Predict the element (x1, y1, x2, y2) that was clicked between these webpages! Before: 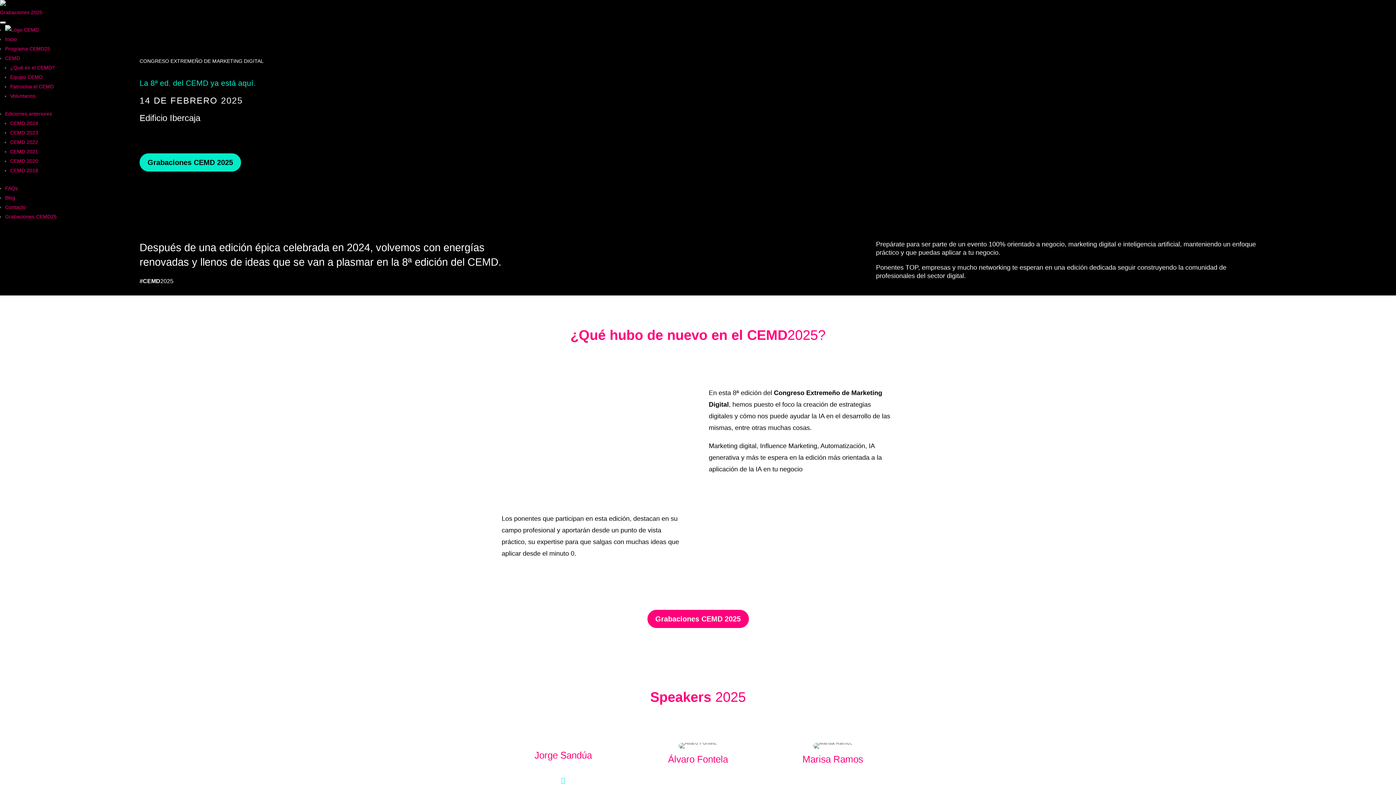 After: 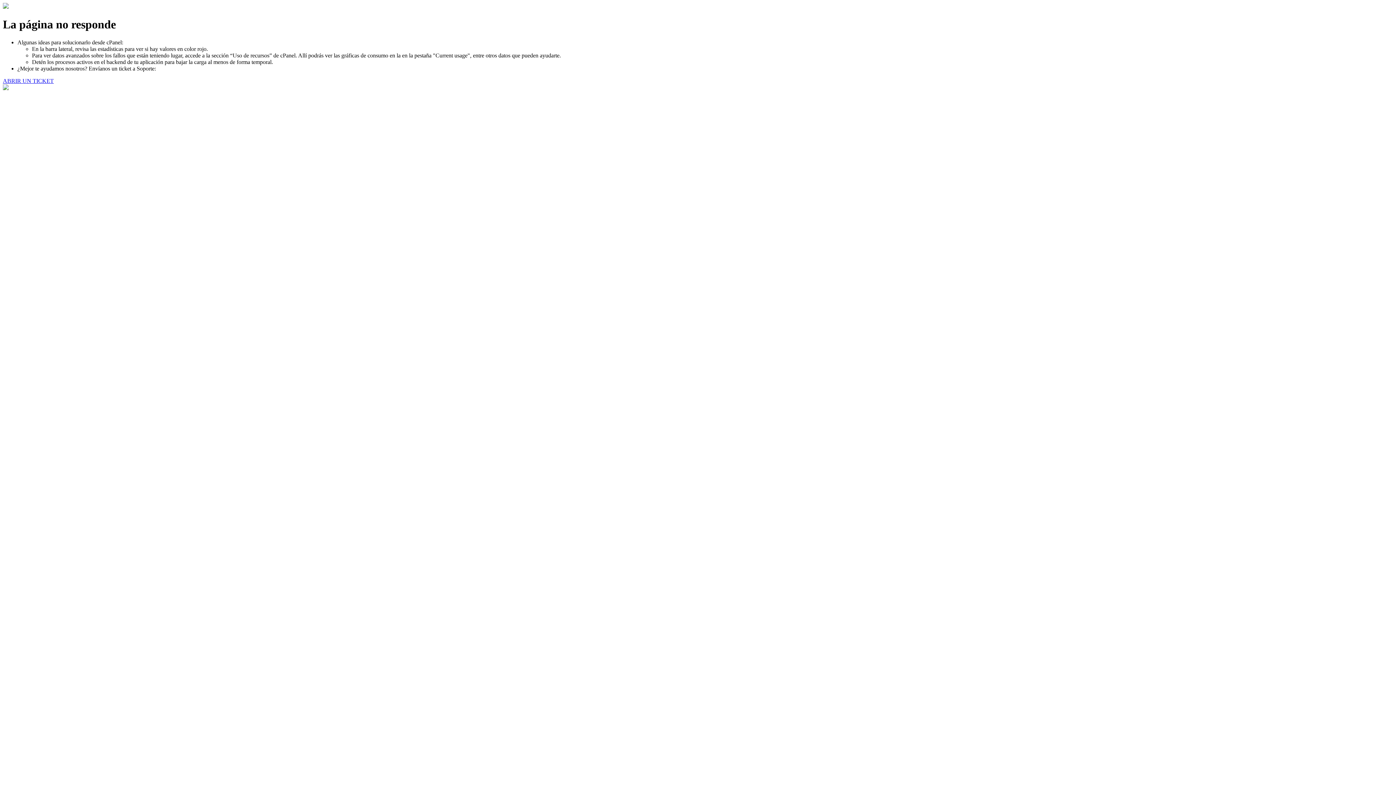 Action: bbox: (10, 83, 53, 89) label: Patrocina el CEMD